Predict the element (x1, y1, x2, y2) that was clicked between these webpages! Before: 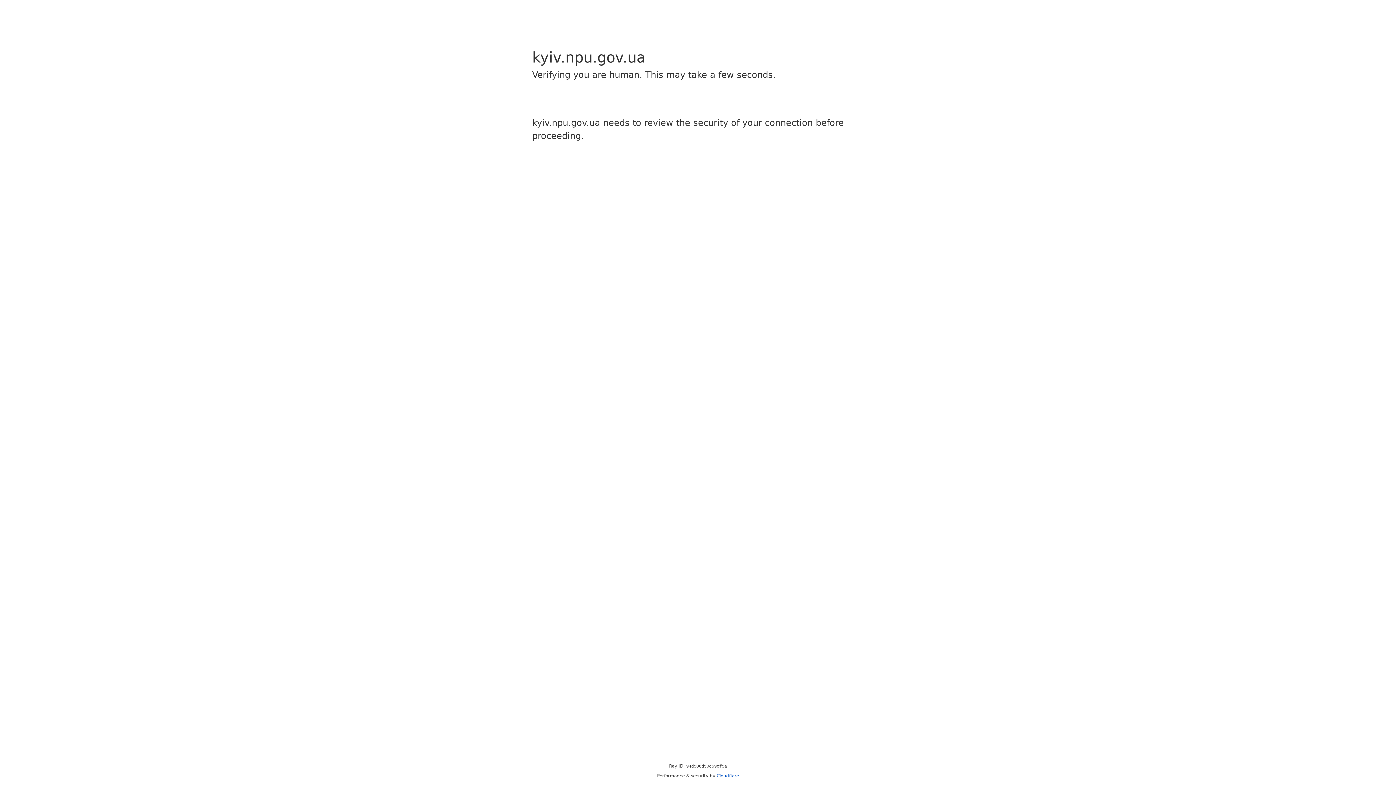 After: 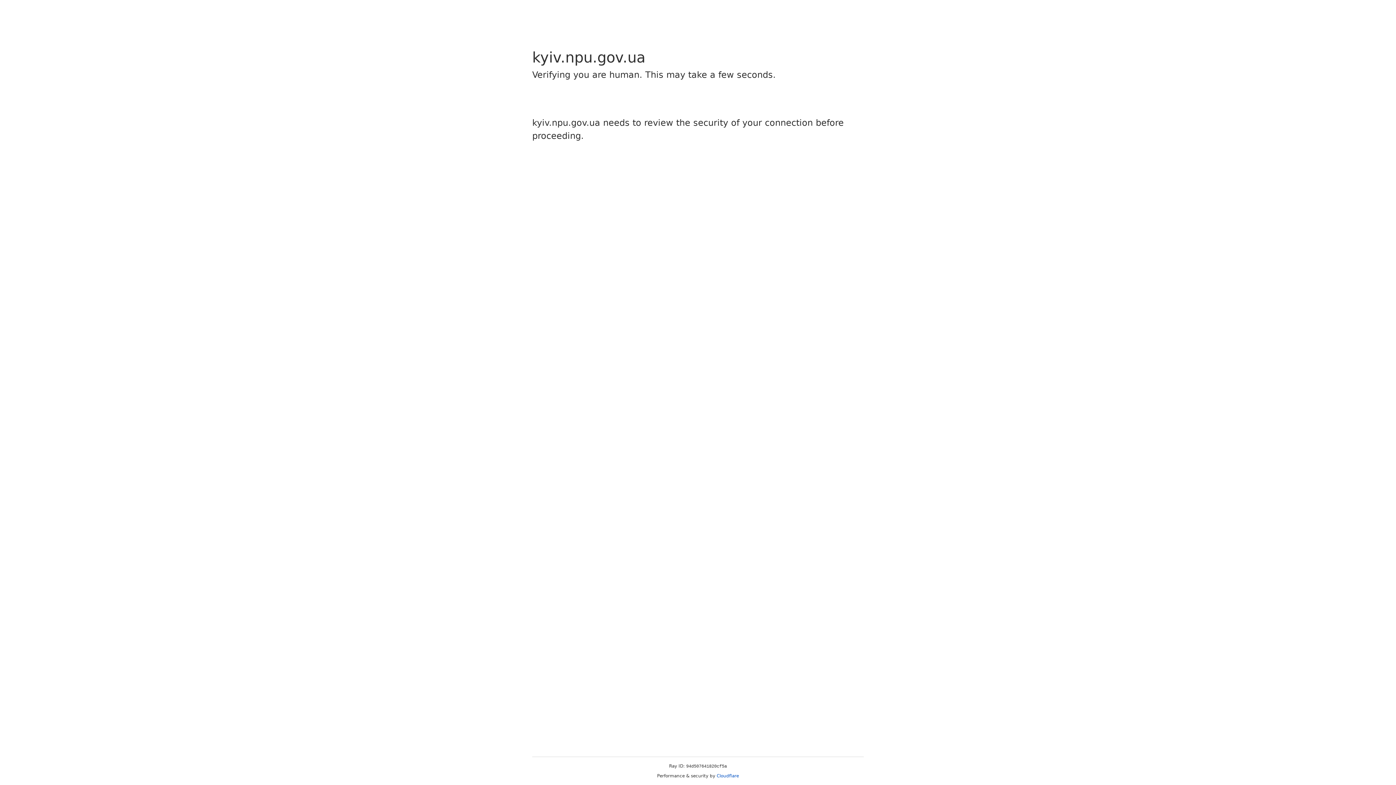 Action: bbox: (716, 773, 739, 778) label: Cloudflare